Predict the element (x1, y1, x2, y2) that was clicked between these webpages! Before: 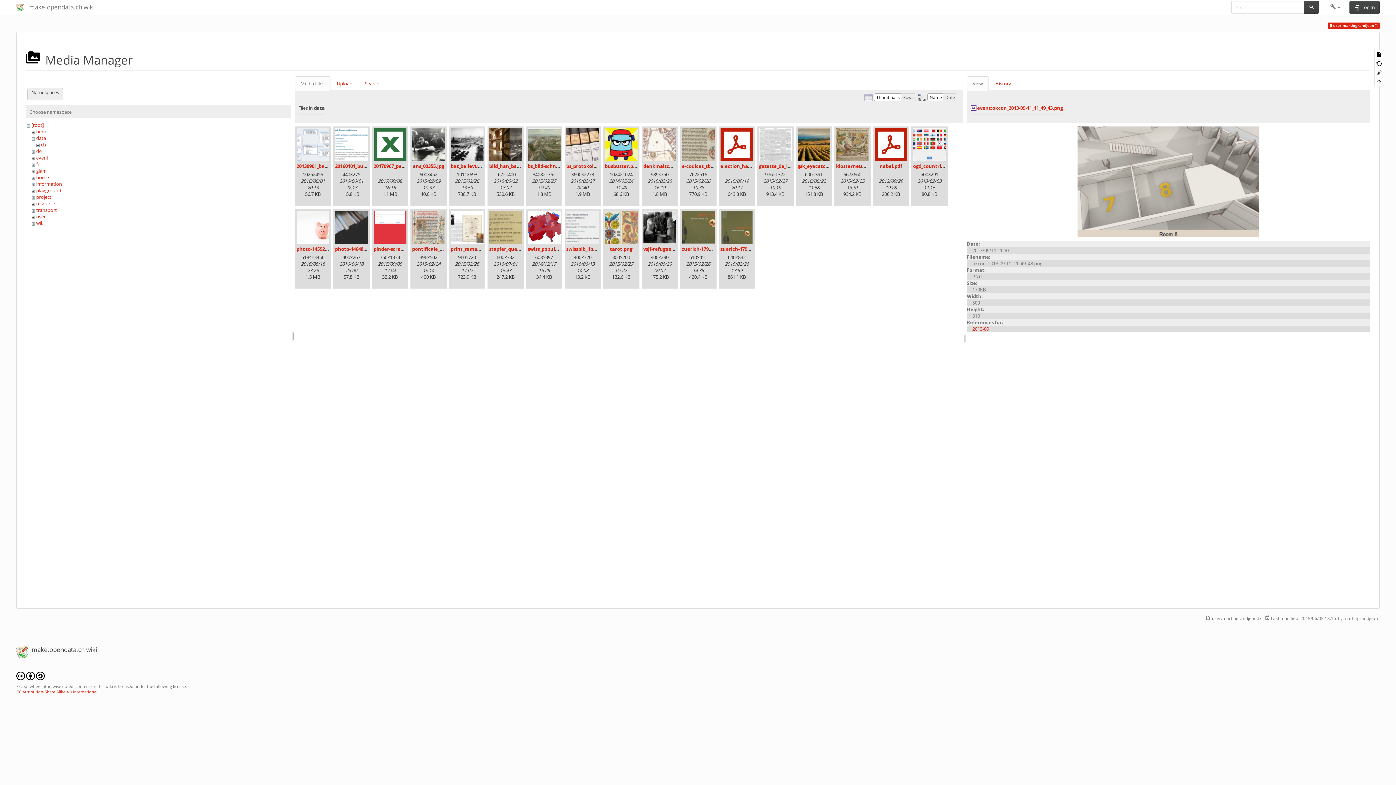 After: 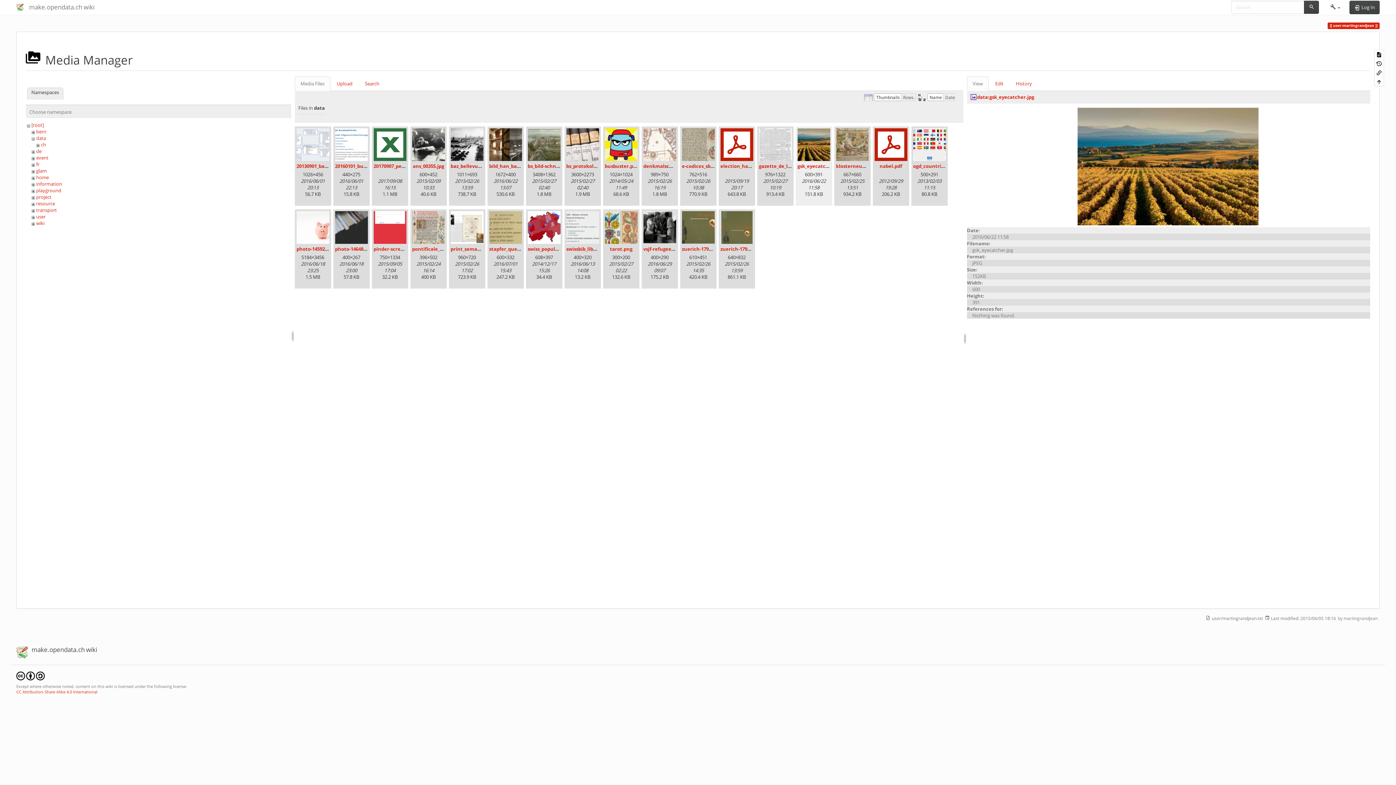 Action: bbox: (797, 128, 830, 160)